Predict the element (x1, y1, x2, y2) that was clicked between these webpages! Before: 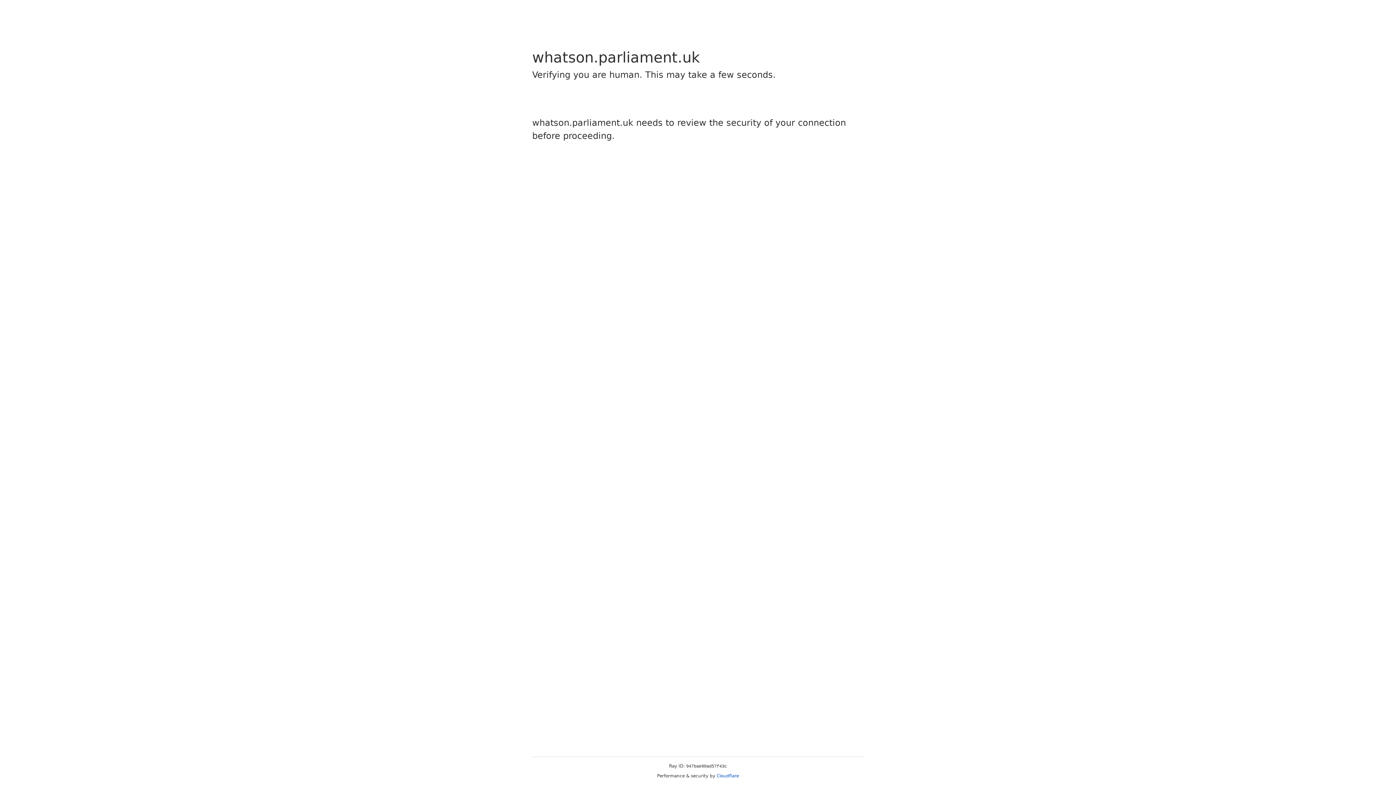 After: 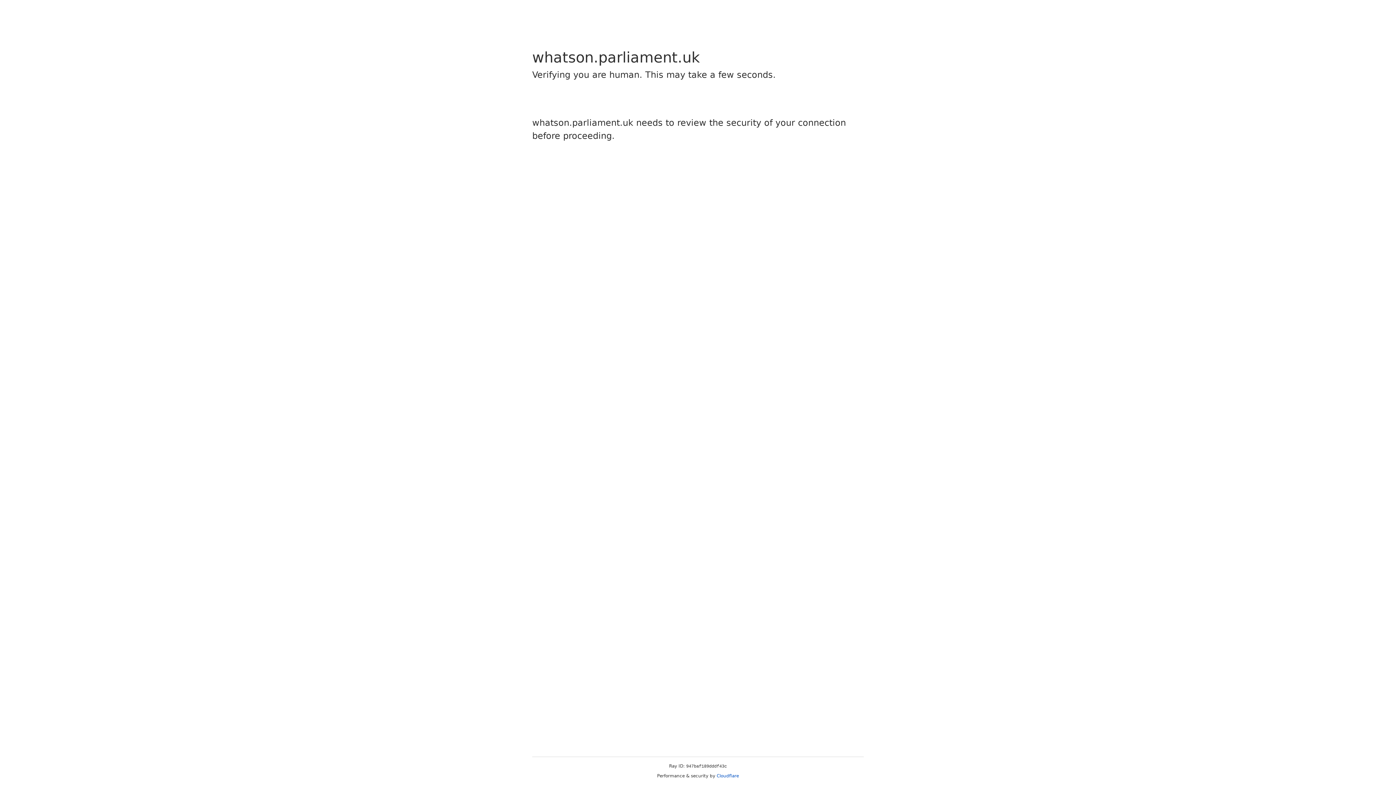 Action: label: Cloudflare bbox: (716, 773, 739, 778)